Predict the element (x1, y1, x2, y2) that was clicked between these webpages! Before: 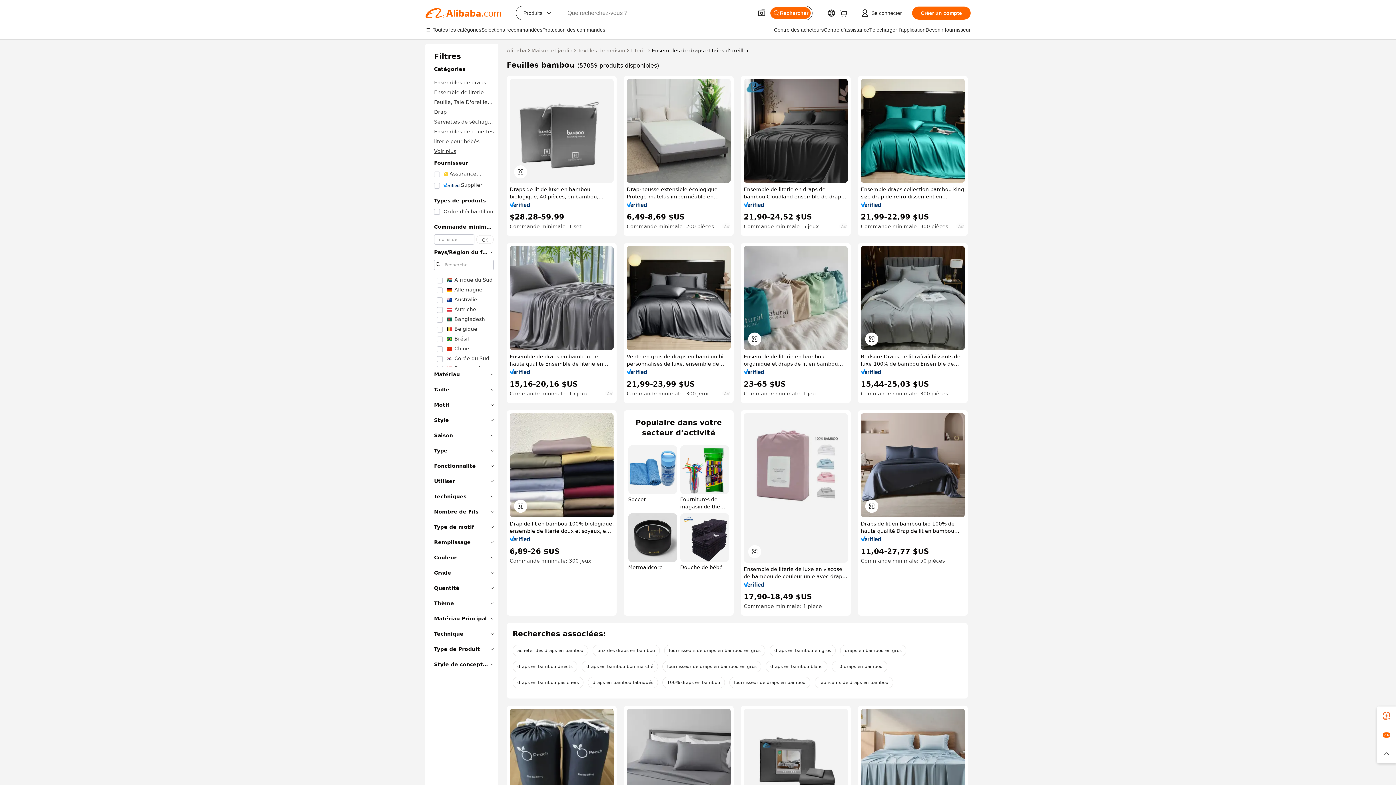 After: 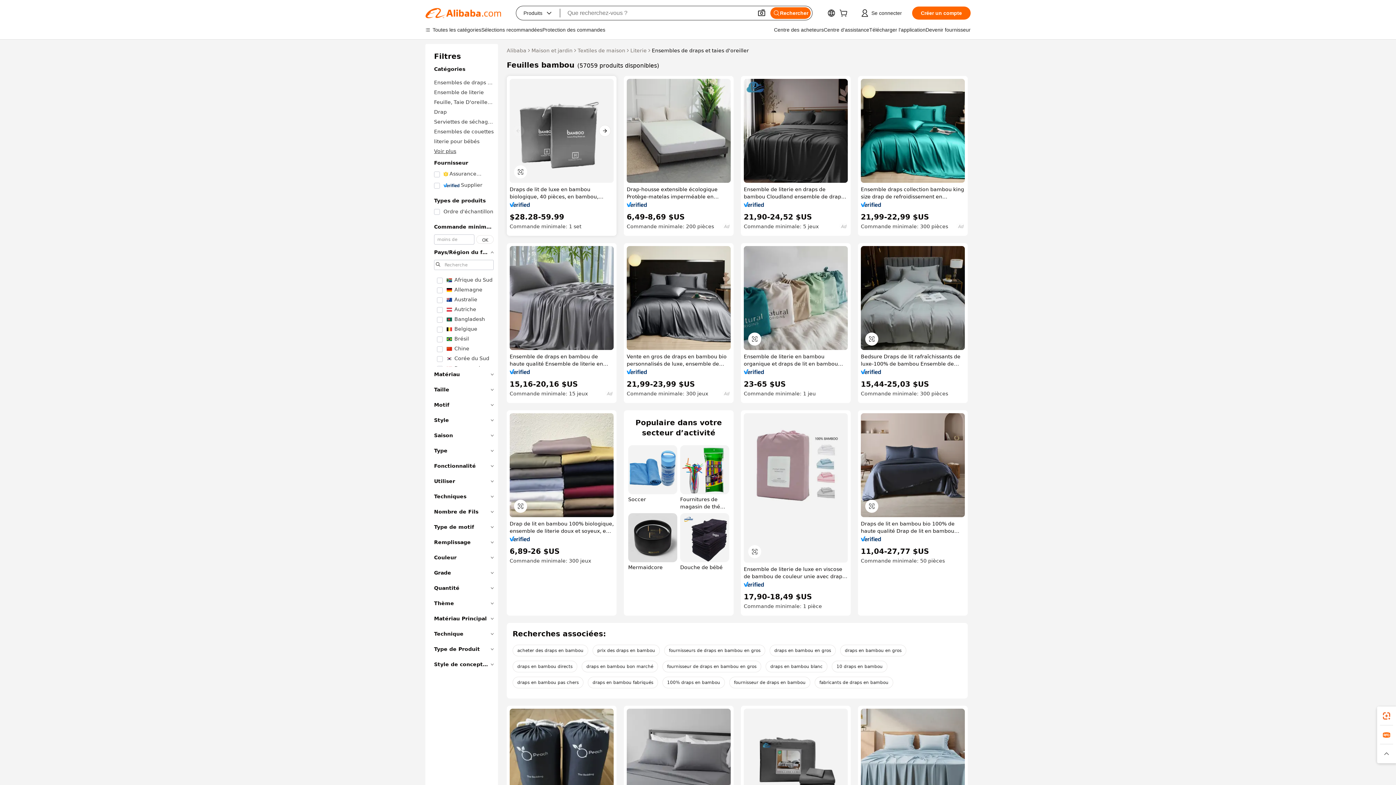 Action: bbox: (509, 78, 613, 182)